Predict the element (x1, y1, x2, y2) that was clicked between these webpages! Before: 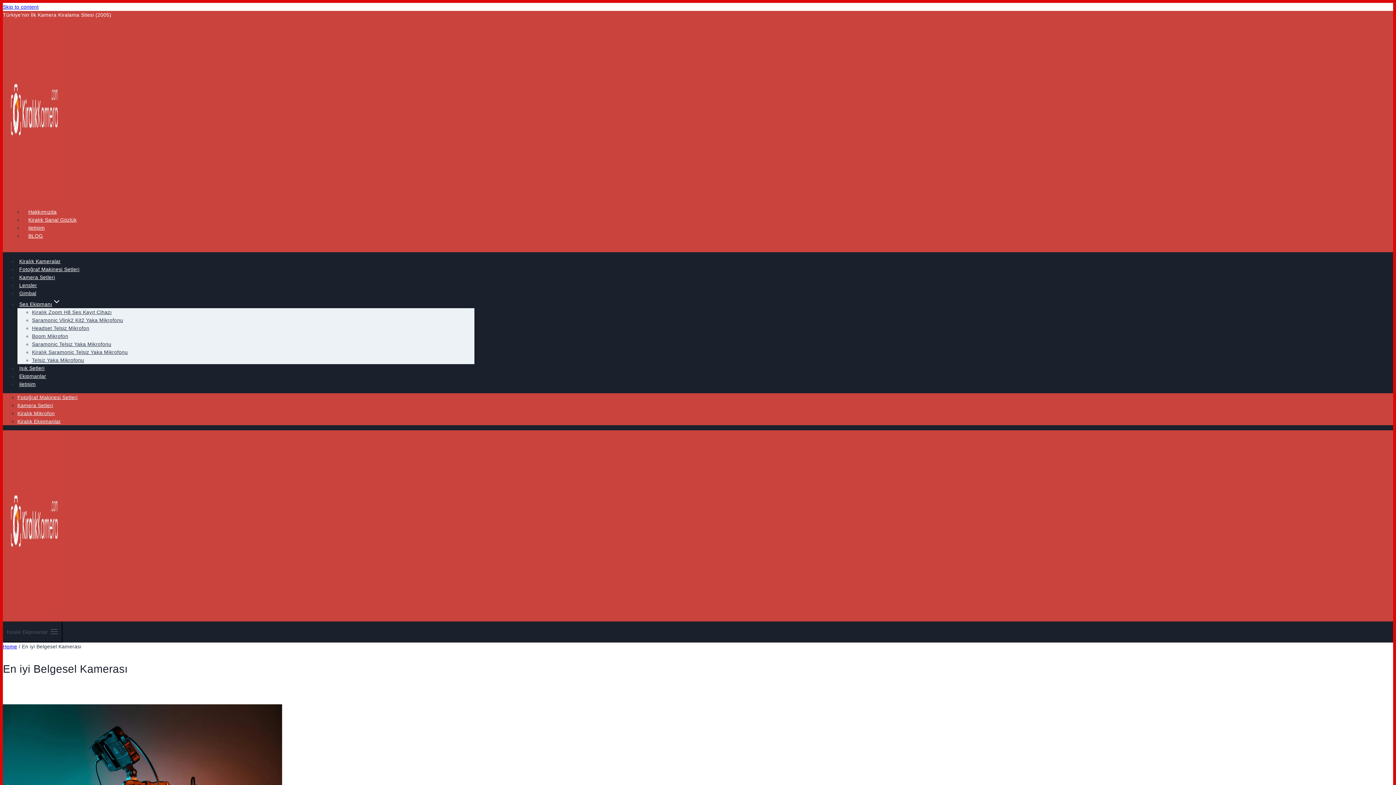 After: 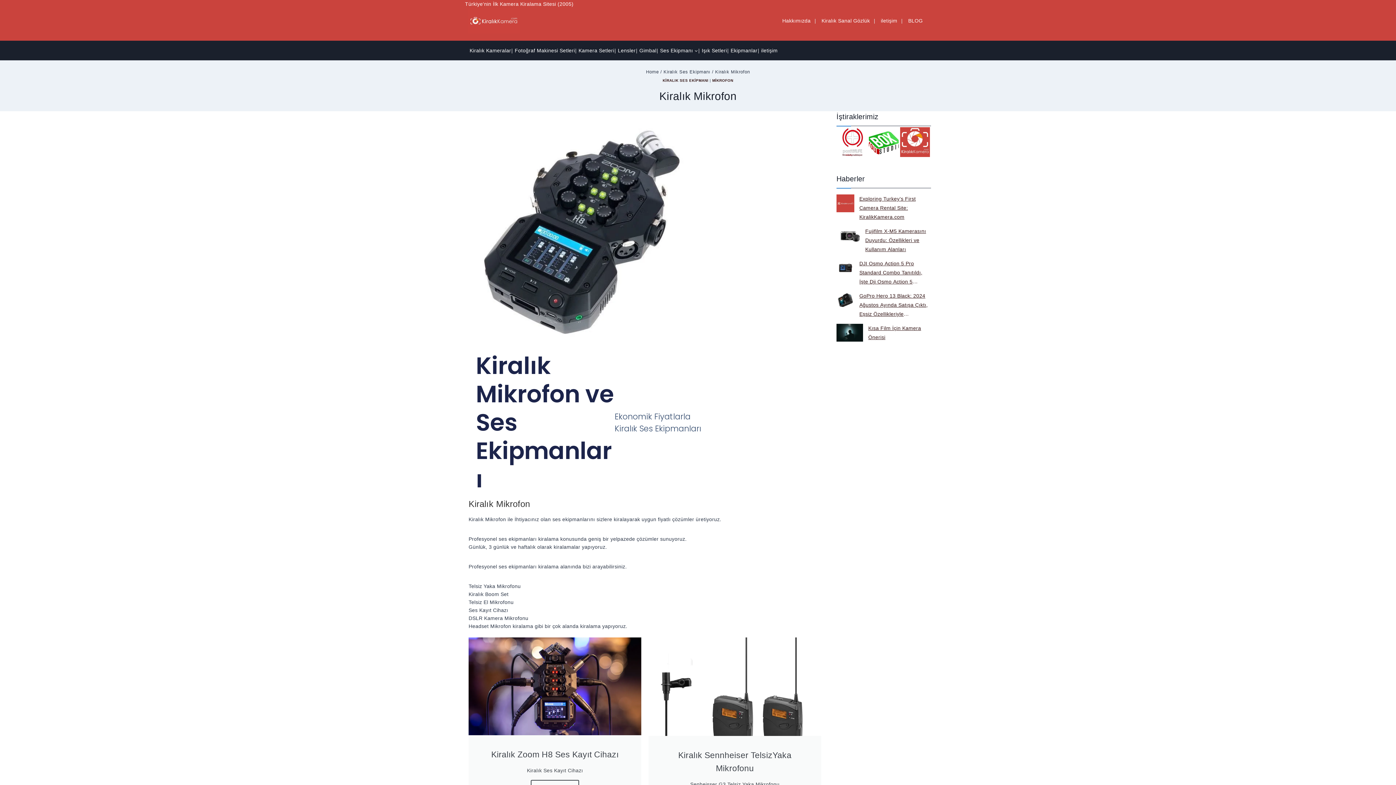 Action: label: Kiralık Mikrofon bbox: (17, 407, 54, 419)